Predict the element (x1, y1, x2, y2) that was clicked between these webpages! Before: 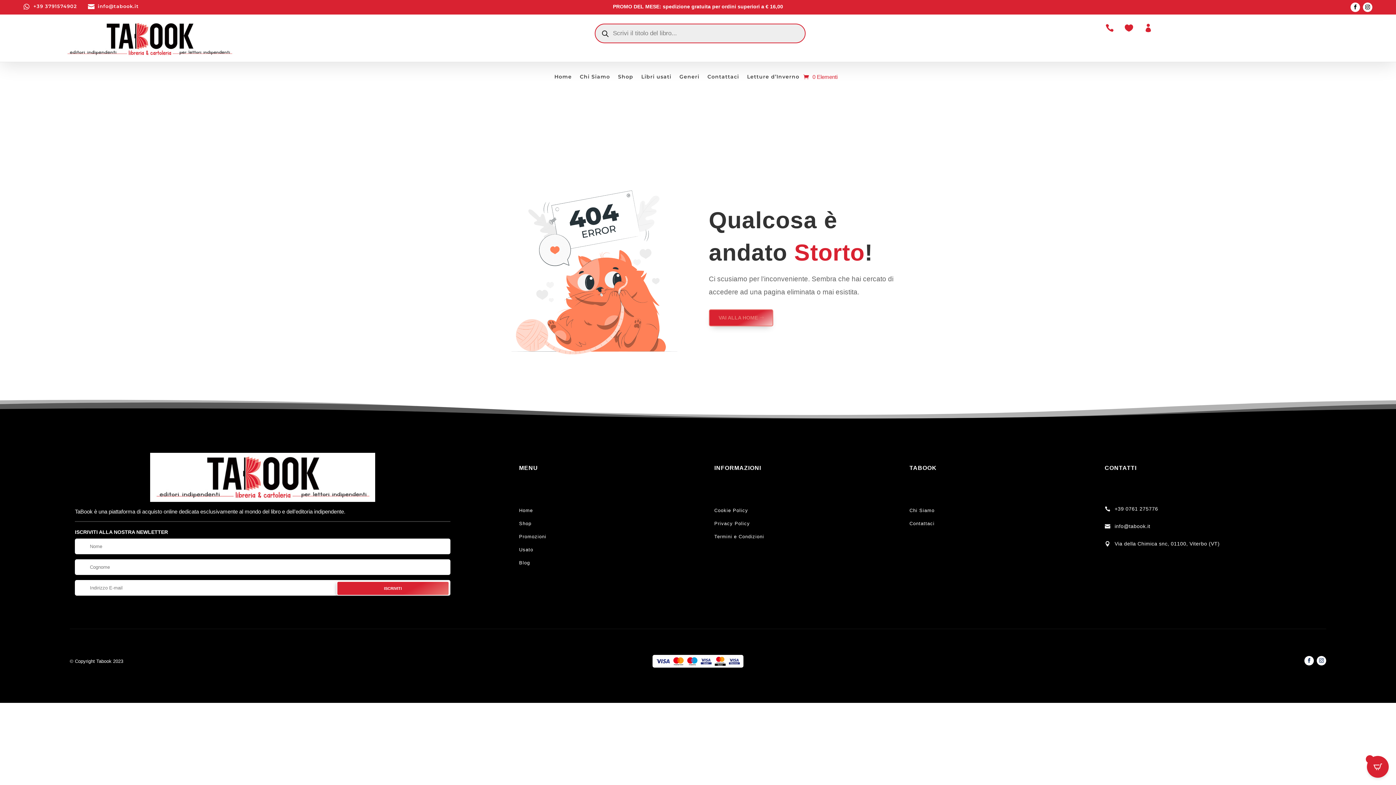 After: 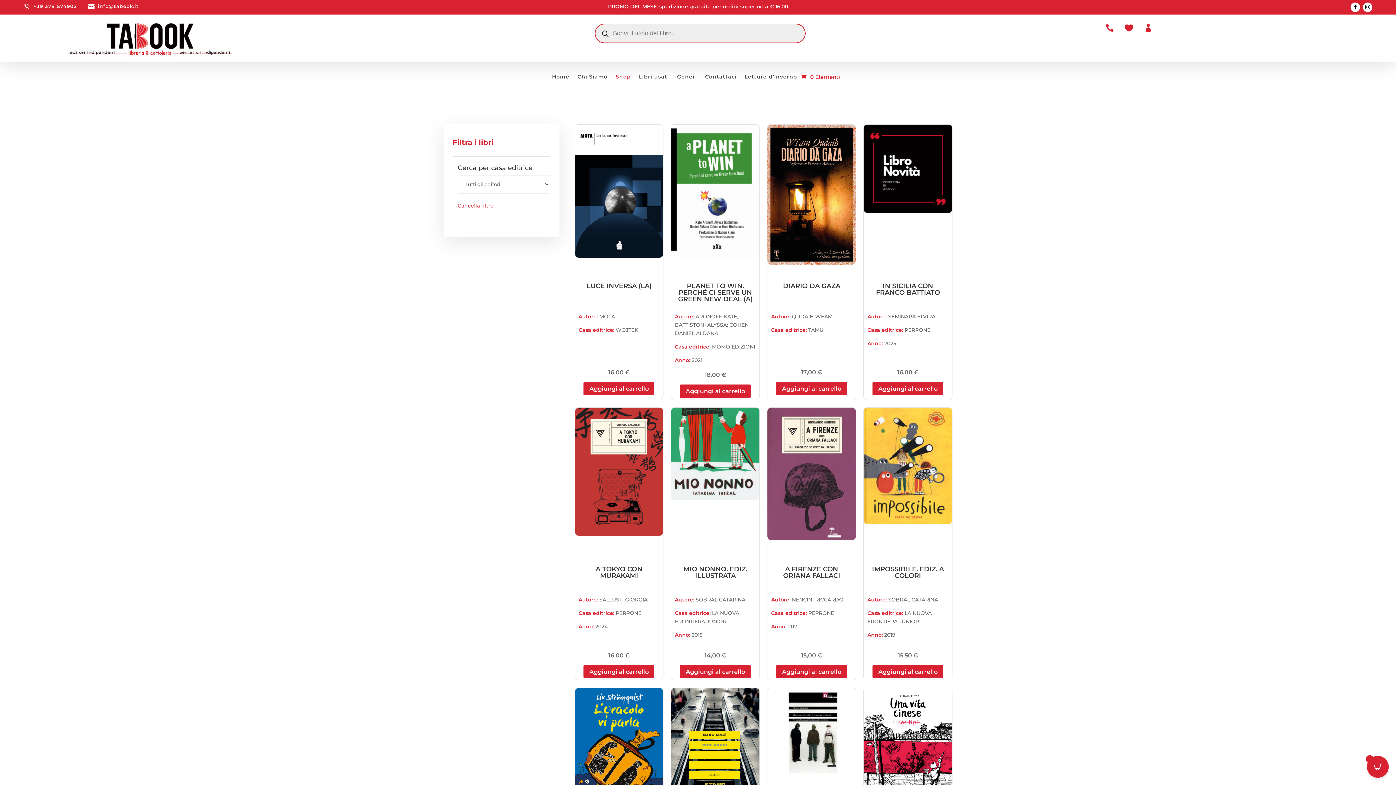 Action: bbox: (519, 521, 531, 528) label: Shop